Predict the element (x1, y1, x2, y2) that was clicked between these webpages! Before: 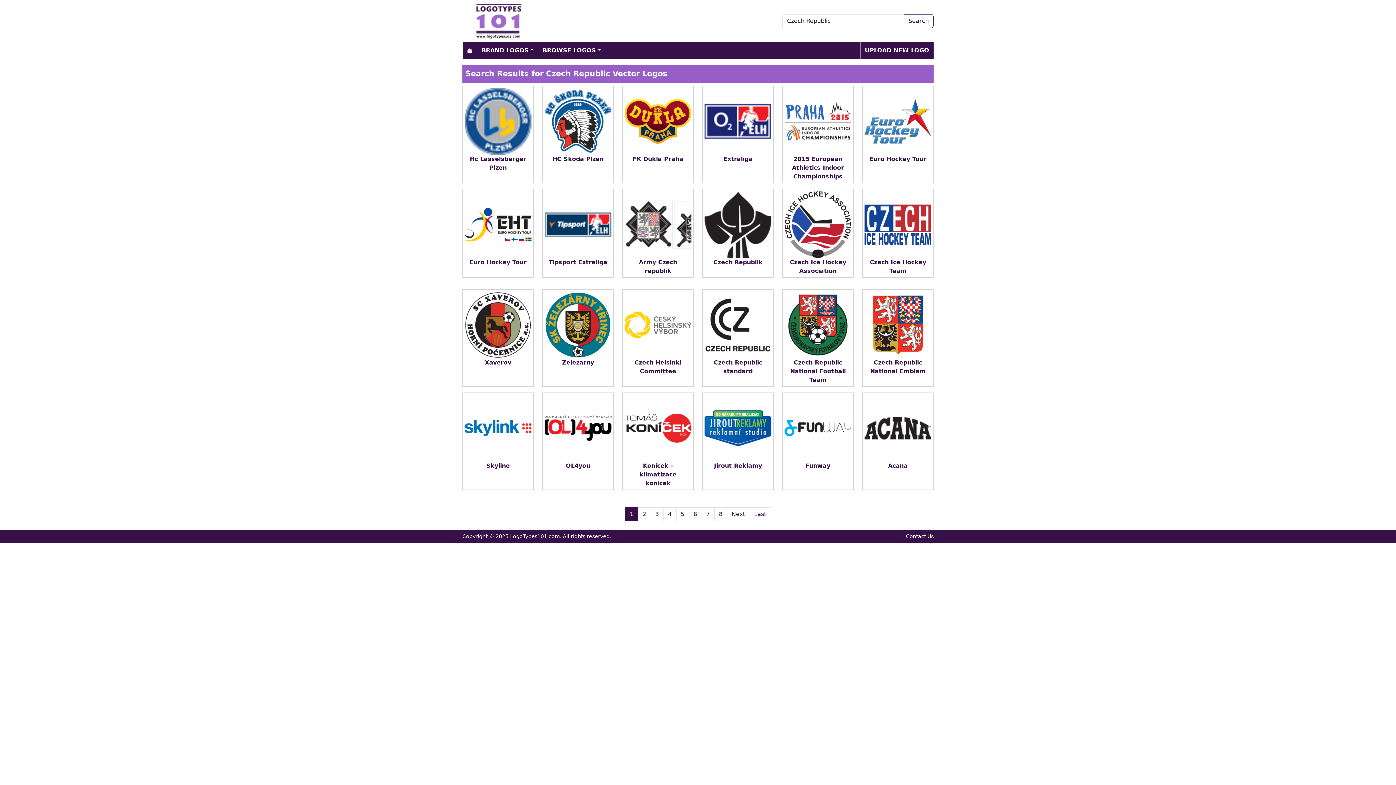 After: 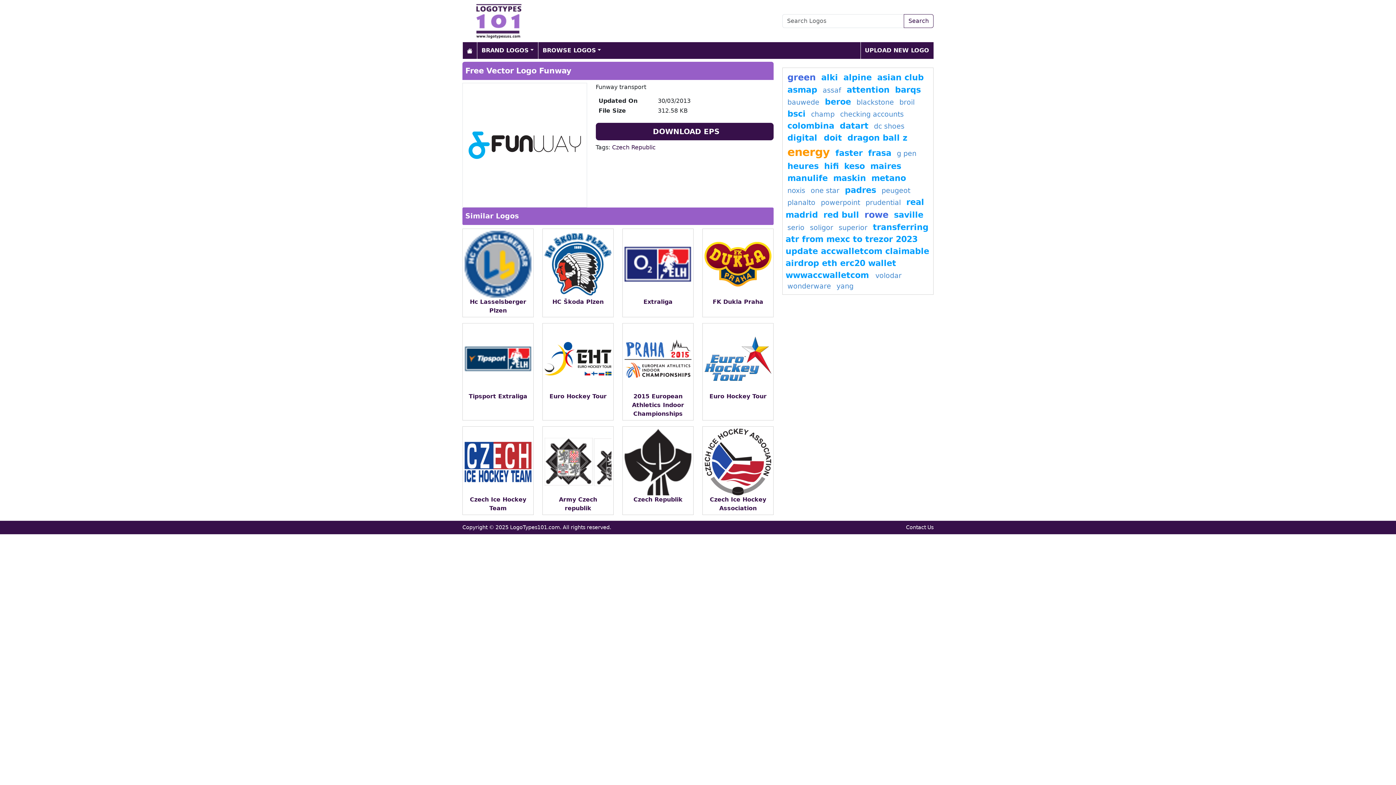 Action: bbox: (784, 394, 851, 461)